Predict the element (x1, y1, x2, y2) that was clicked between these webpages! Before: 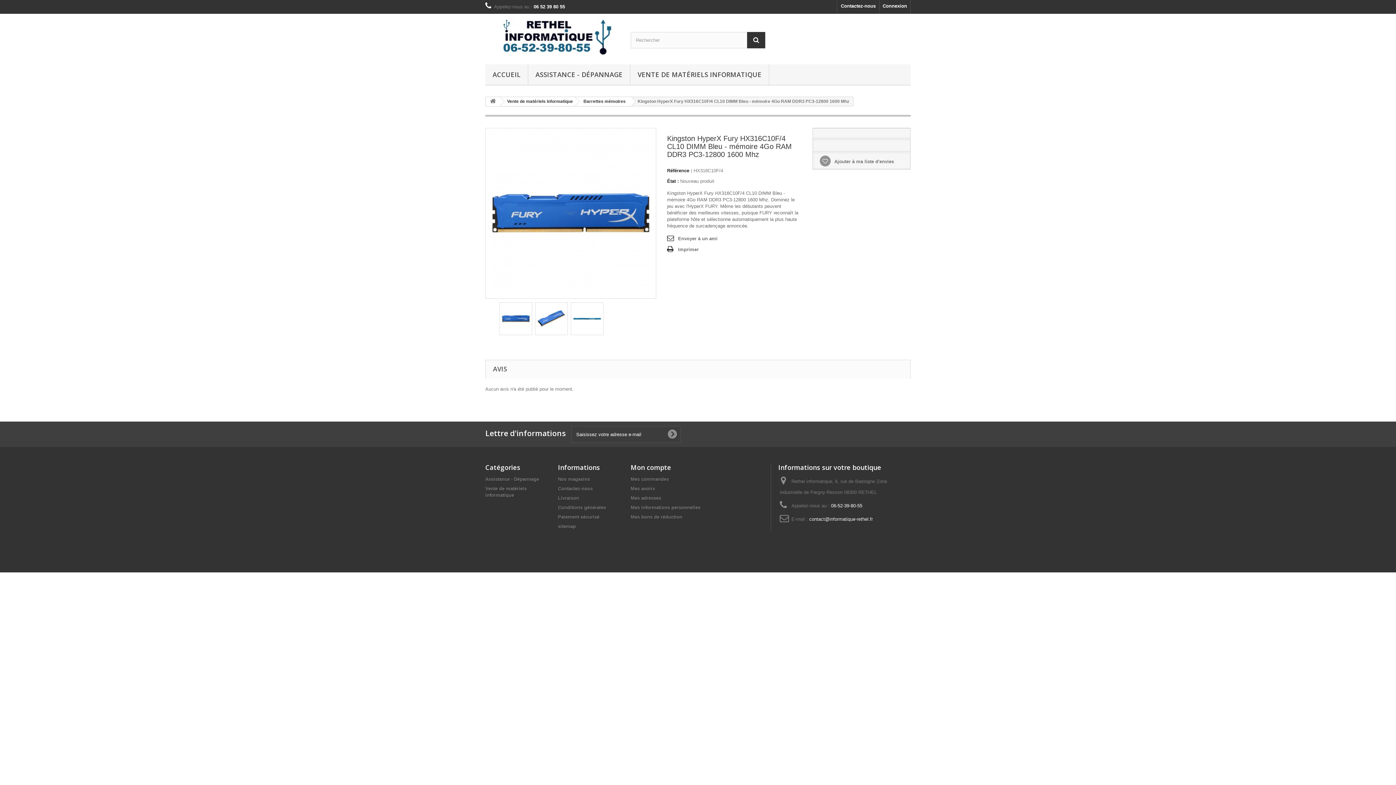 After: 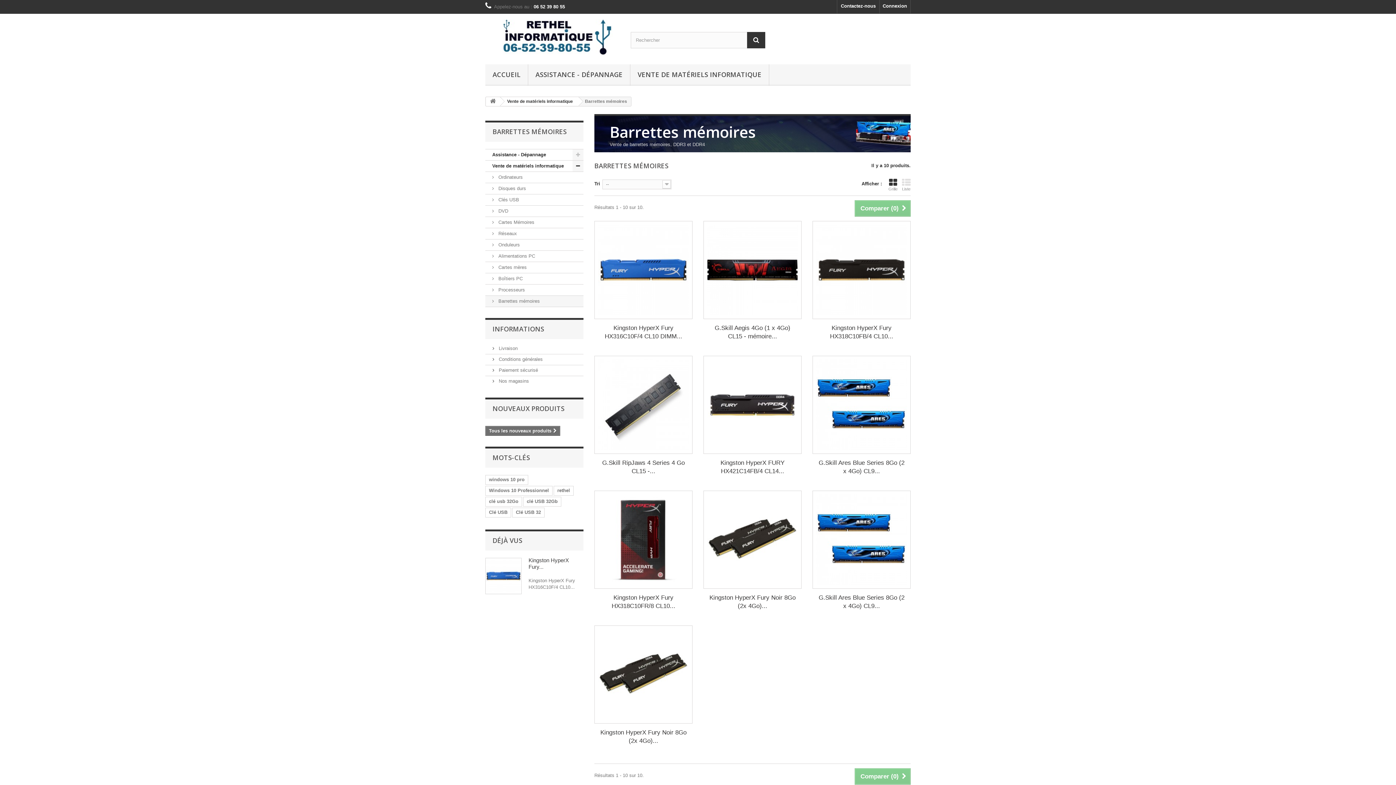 Action: label: Barrettes mémoires bbox: (575, 97, 631, 105)